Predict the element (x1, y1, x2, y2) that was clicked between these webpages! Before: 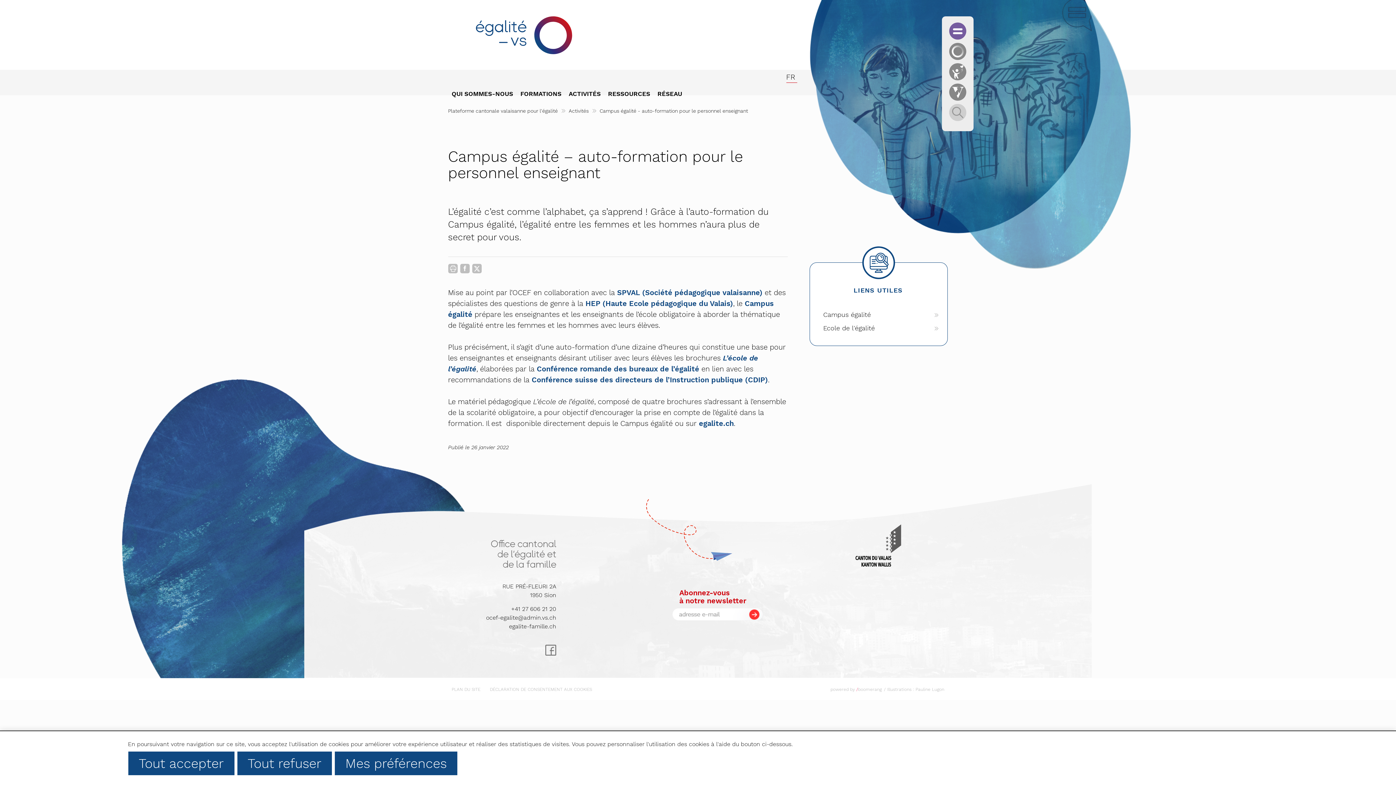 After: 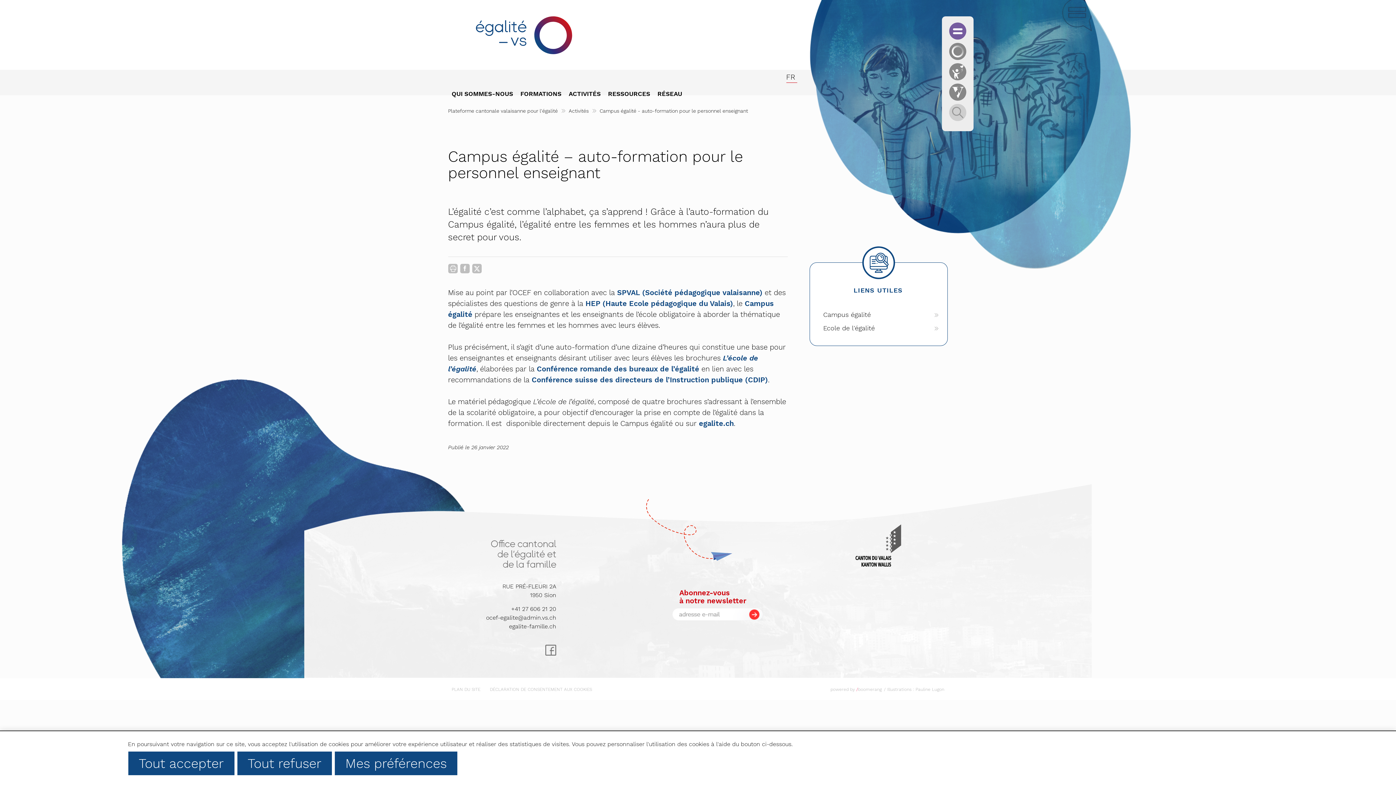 Action: bbox: (949, 22, 966, 39)